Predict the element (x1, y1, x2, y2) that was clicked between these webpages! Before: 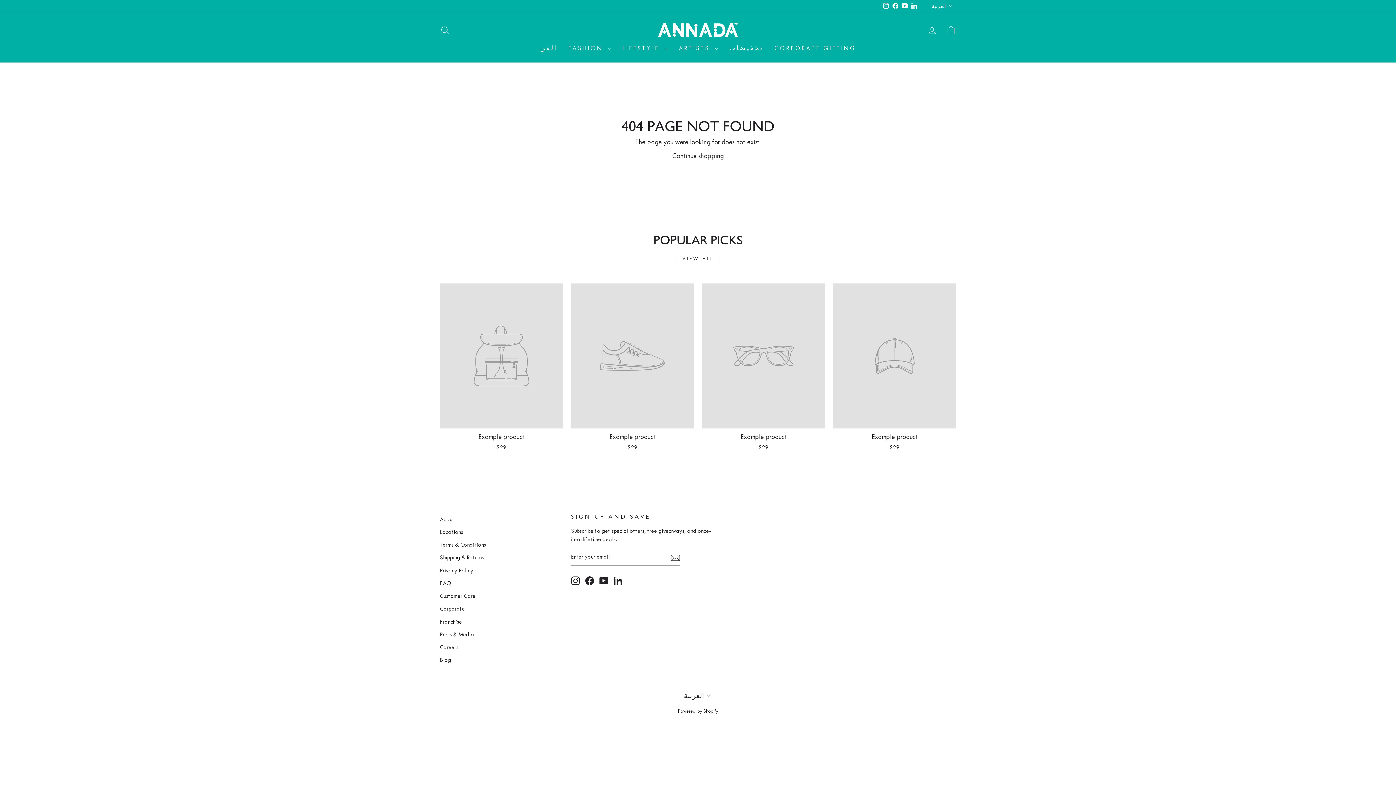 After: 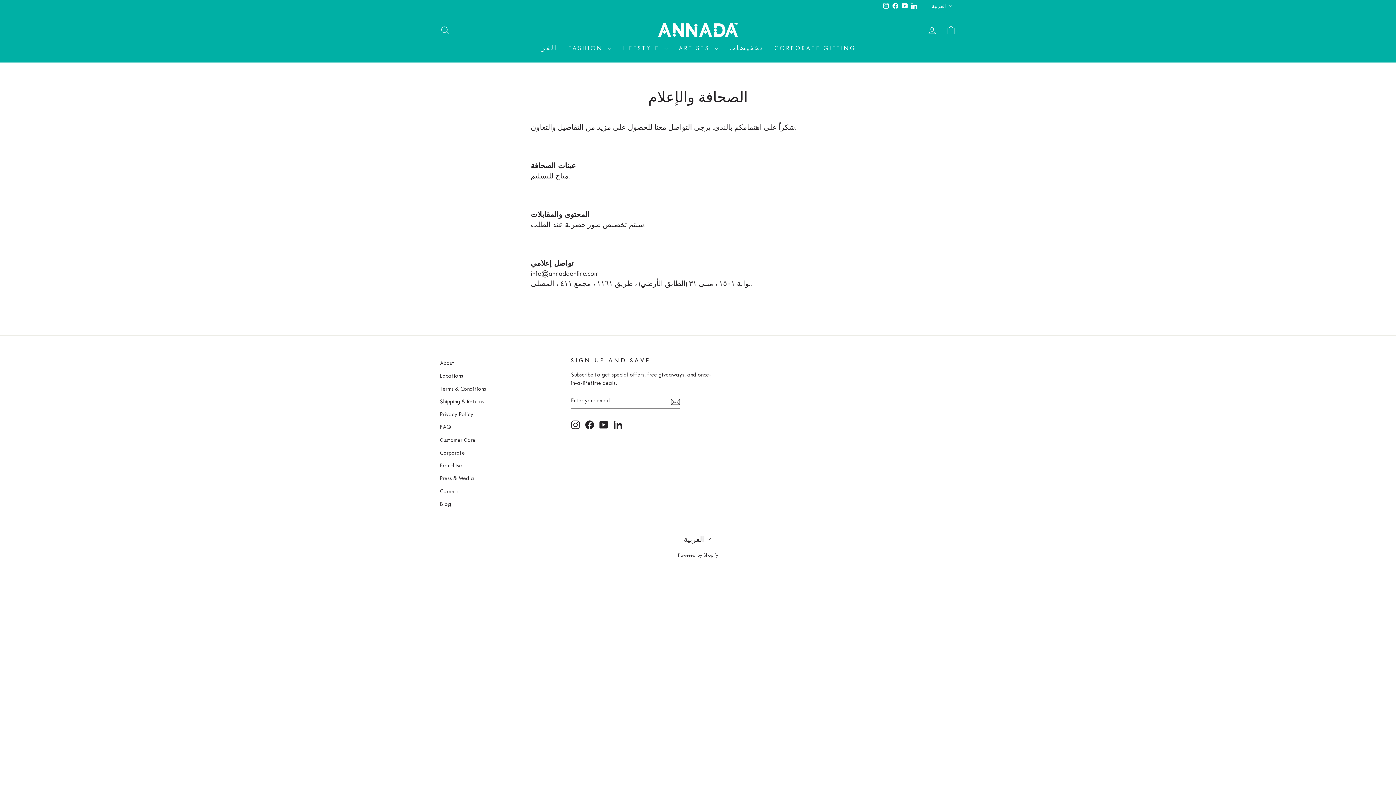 Action: label: Press & Media bbox: (440, 629, 474, 640)